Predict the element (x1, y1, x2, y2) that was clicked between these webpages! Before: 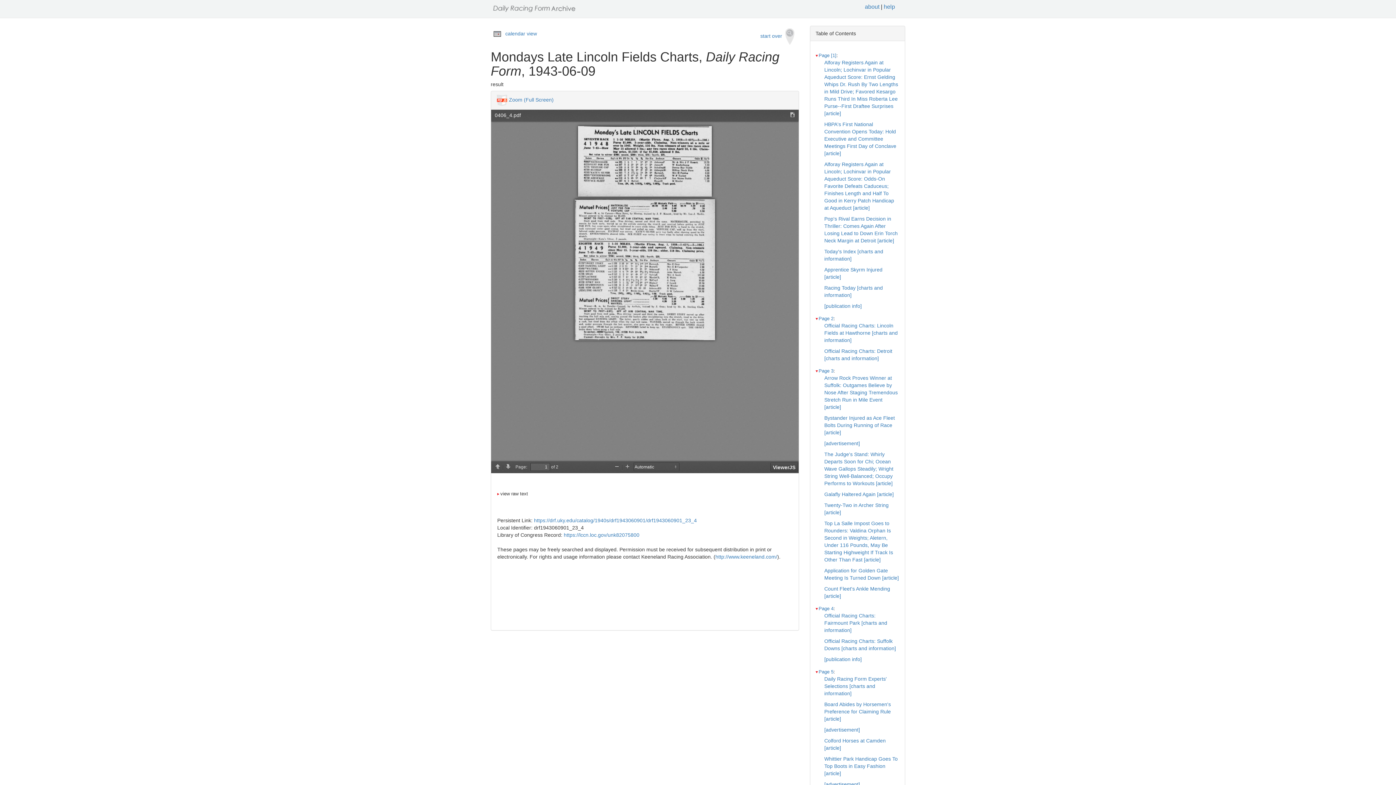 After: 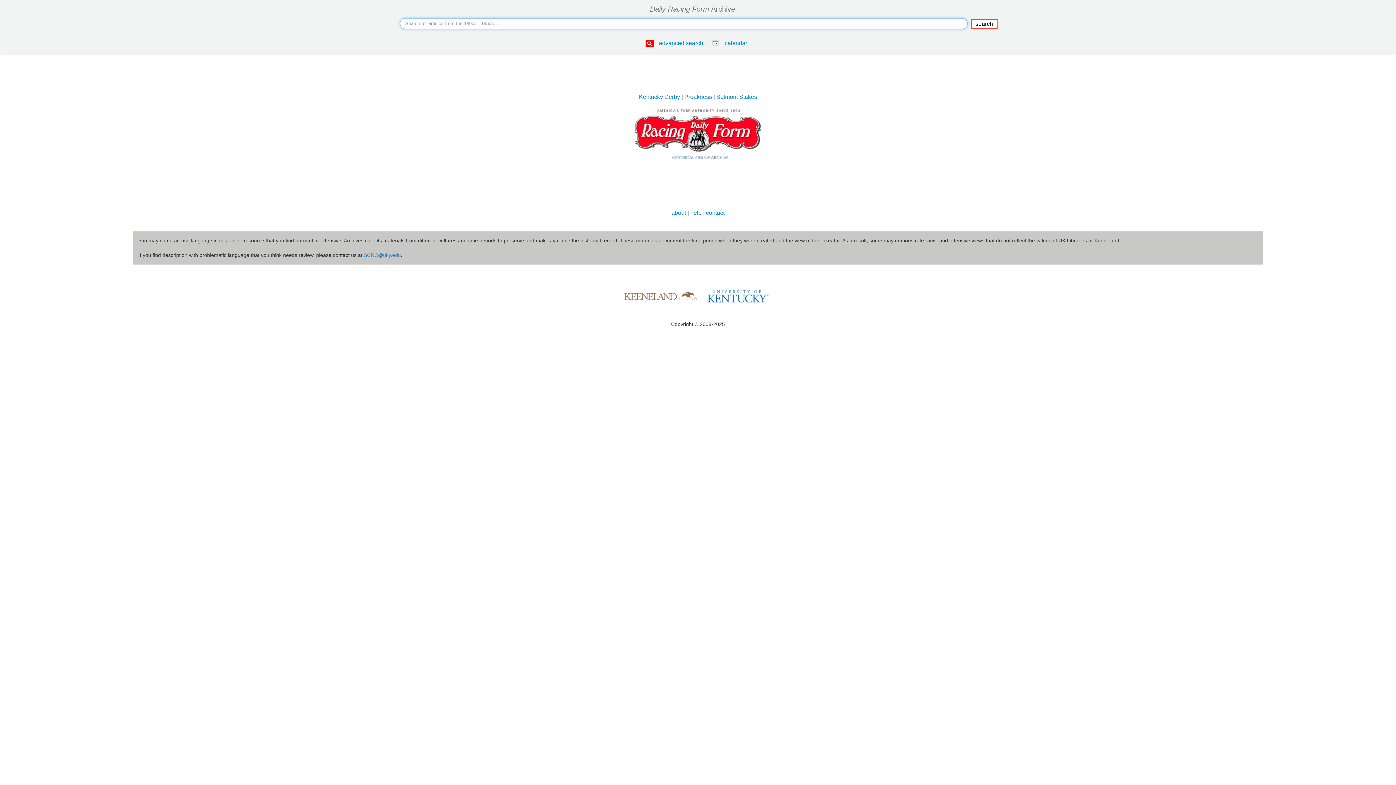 Action: bbox: (755, 25, 799, 47) label: start over  